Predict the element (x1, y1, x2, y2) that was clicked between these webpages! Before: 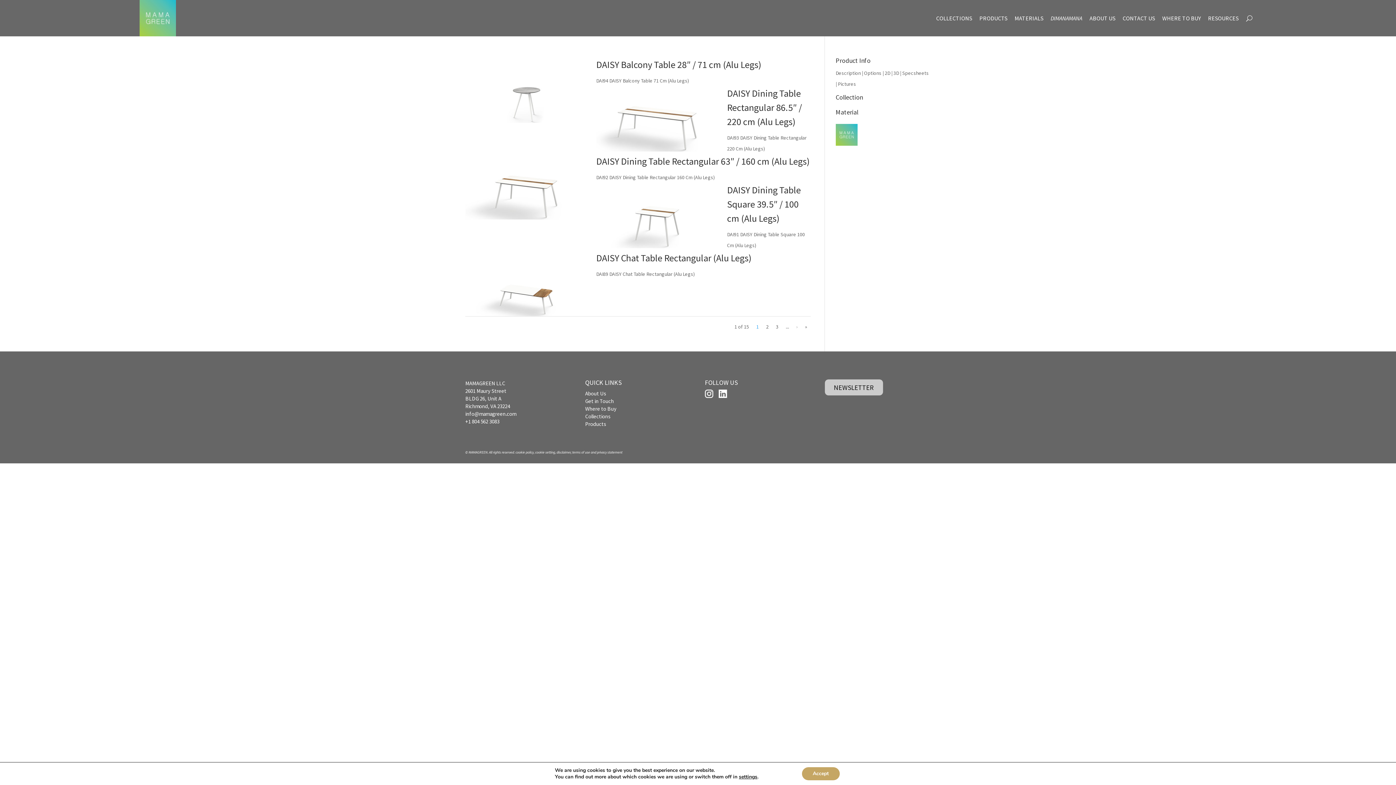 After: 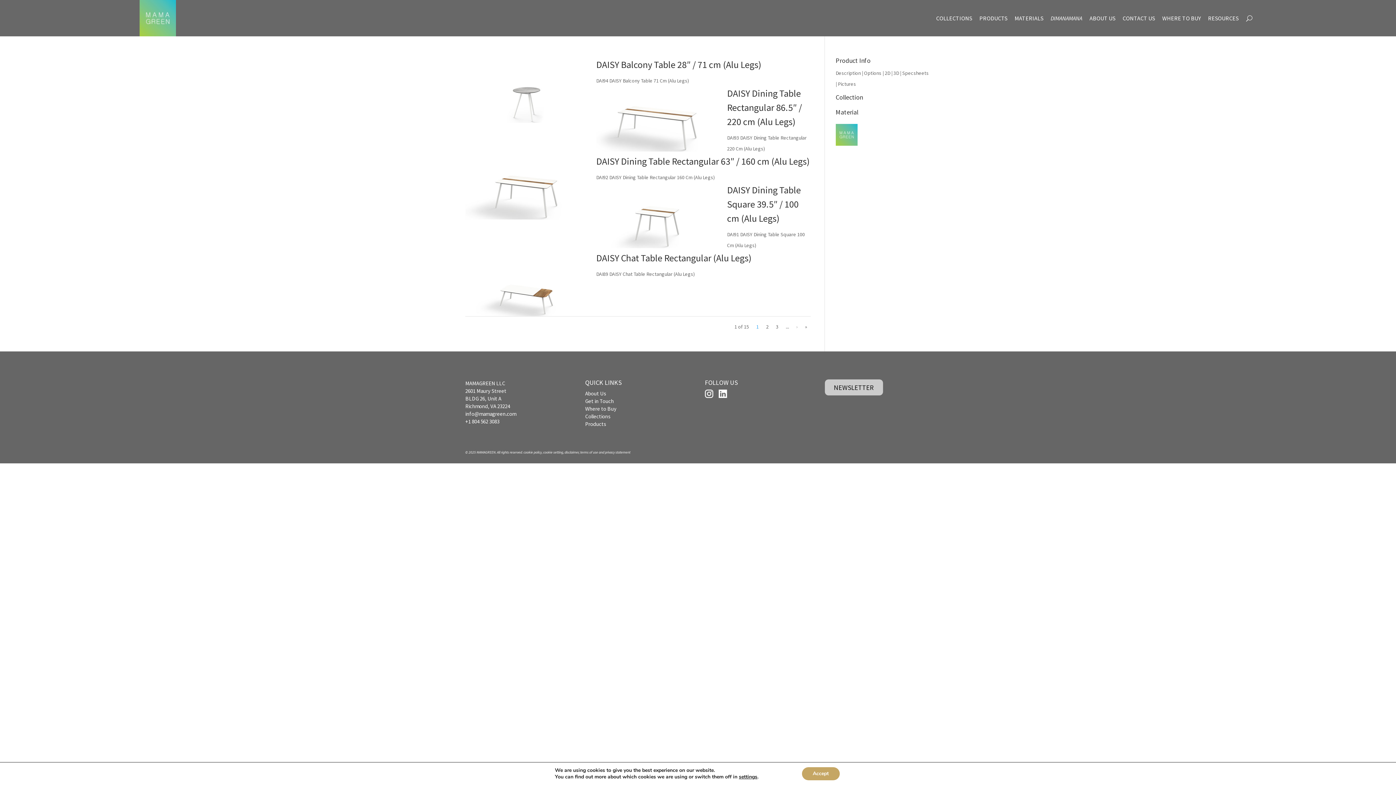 Action: bbox: (585, 413, 610, 419) label: Collections